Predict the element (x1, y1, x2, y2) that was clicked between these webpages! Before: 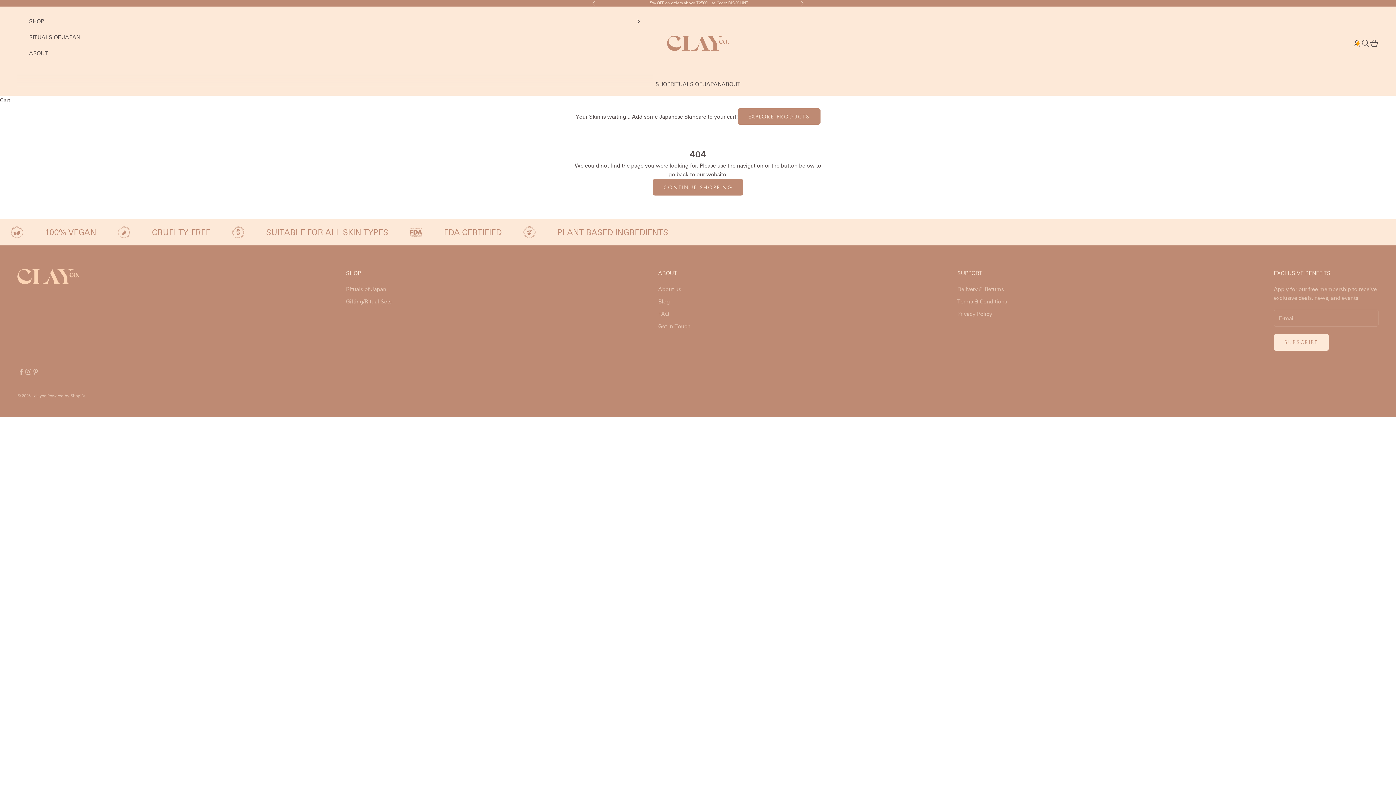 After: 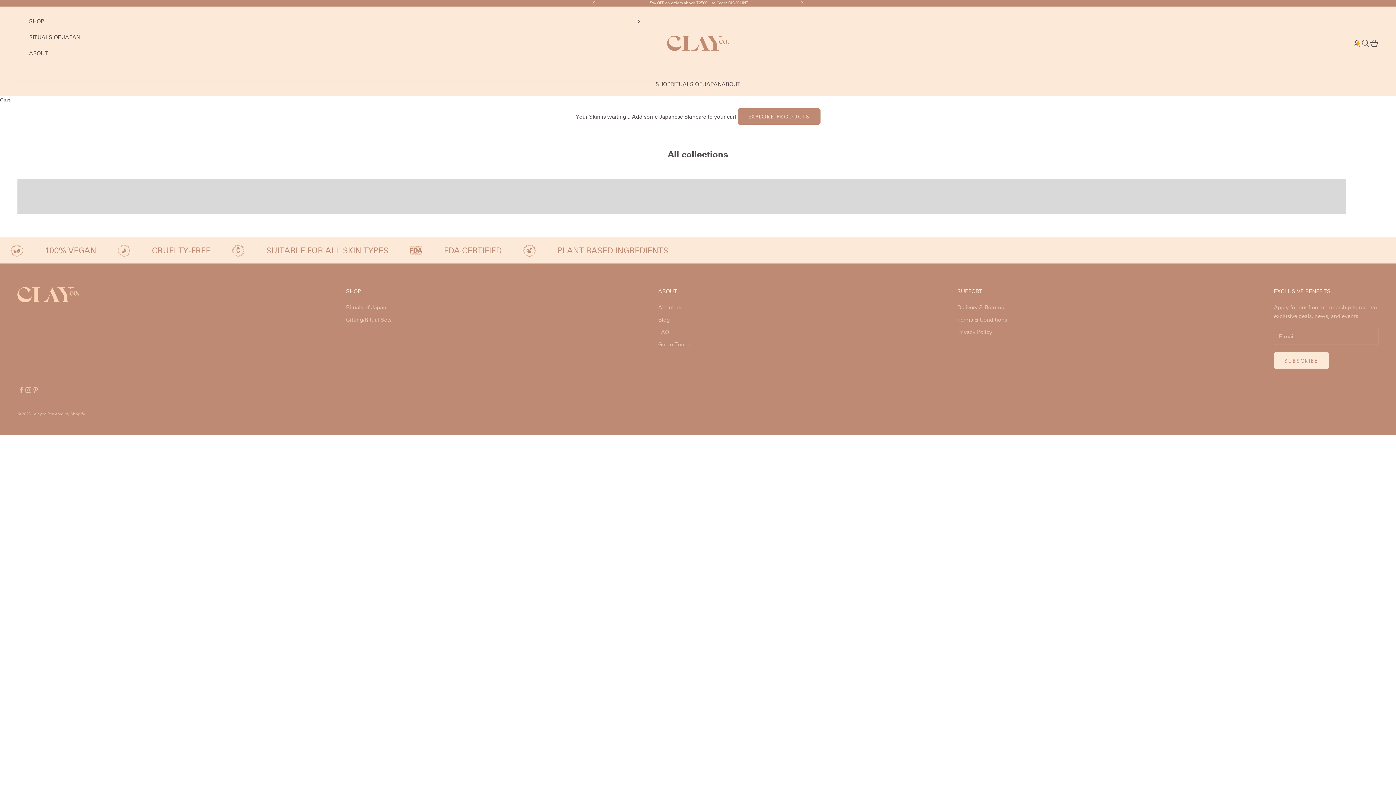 Action: bbox: (653, 179, 743, 195) label: CONTINUE SHOPPING